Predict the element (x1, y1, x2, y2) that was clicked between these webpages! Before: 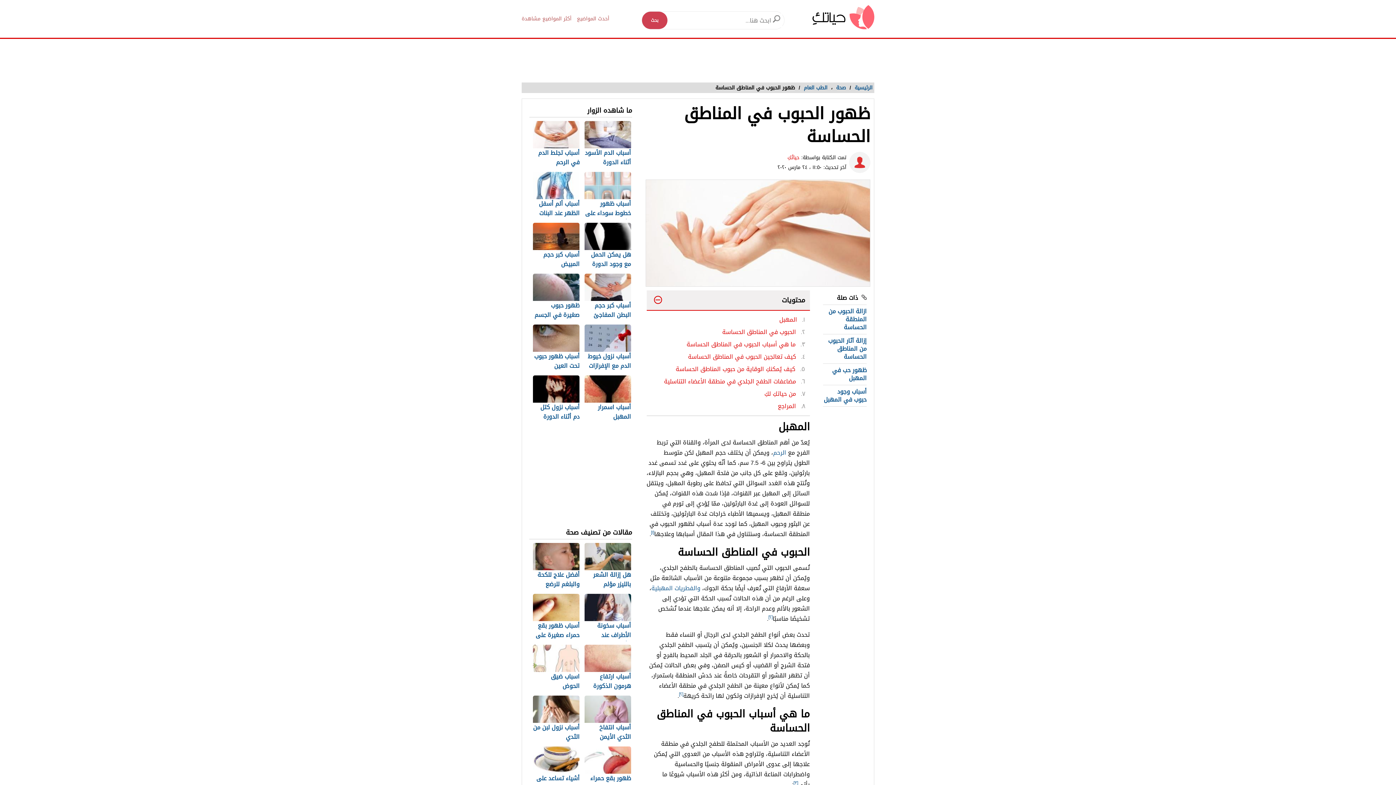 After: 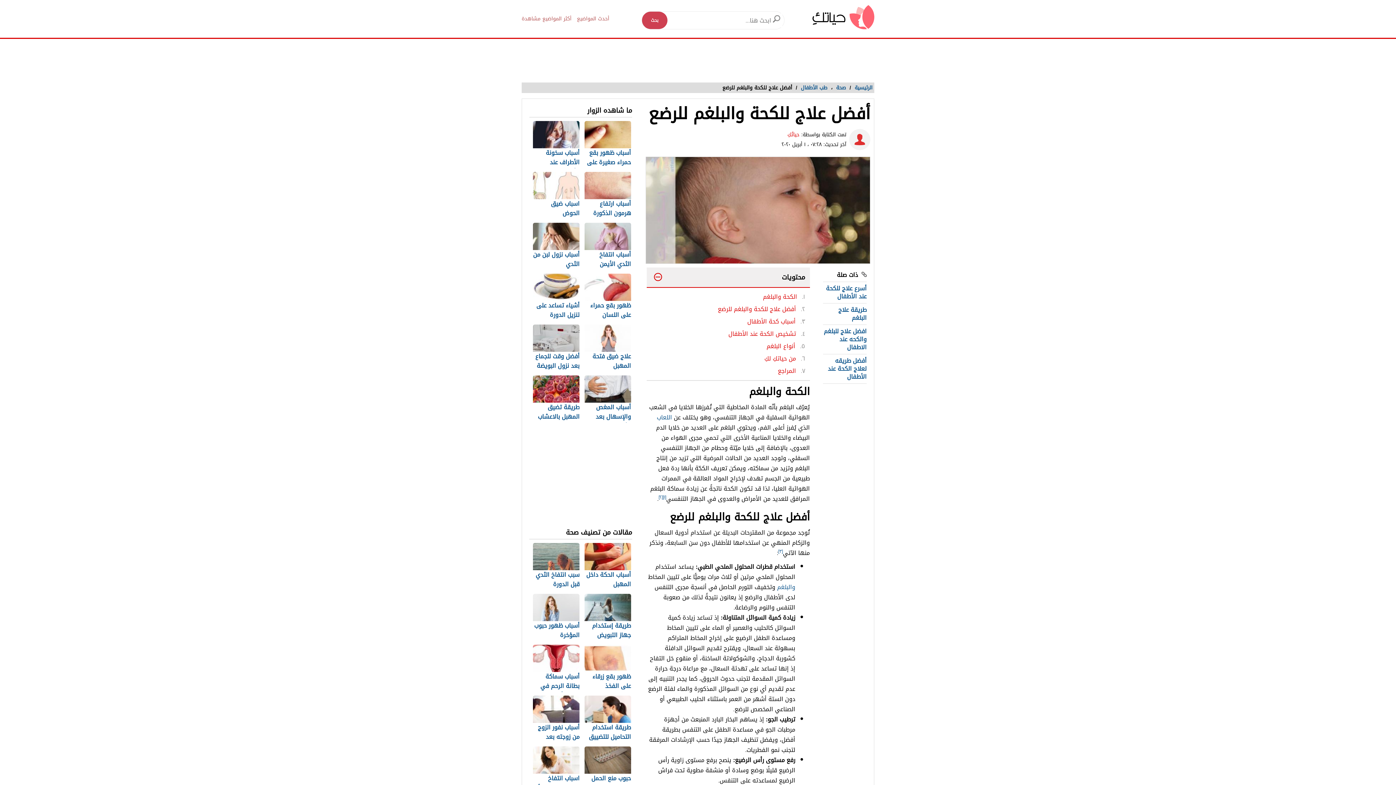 Action: bbox: (533, 543, 580, 590) label: أفضل علاج للكحة والبلغم للرضع